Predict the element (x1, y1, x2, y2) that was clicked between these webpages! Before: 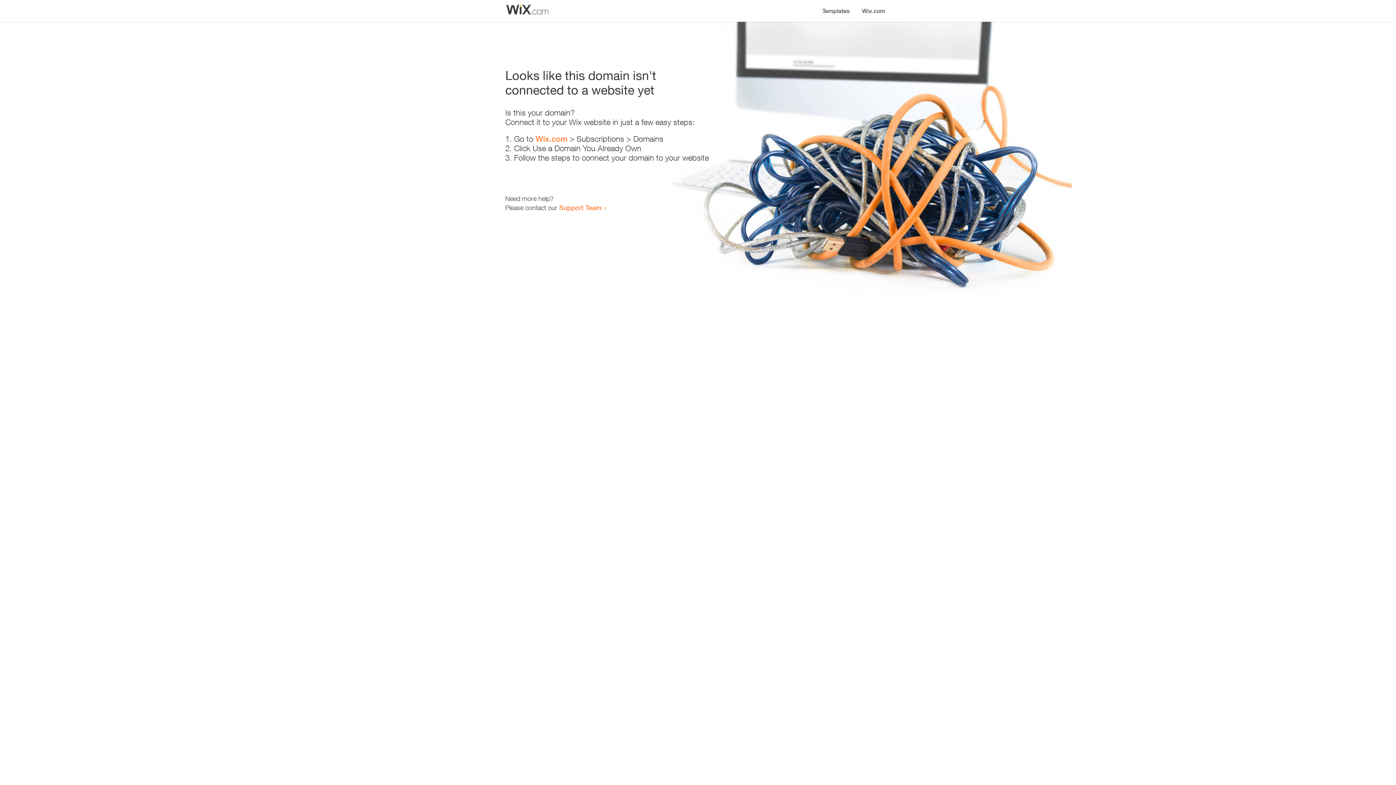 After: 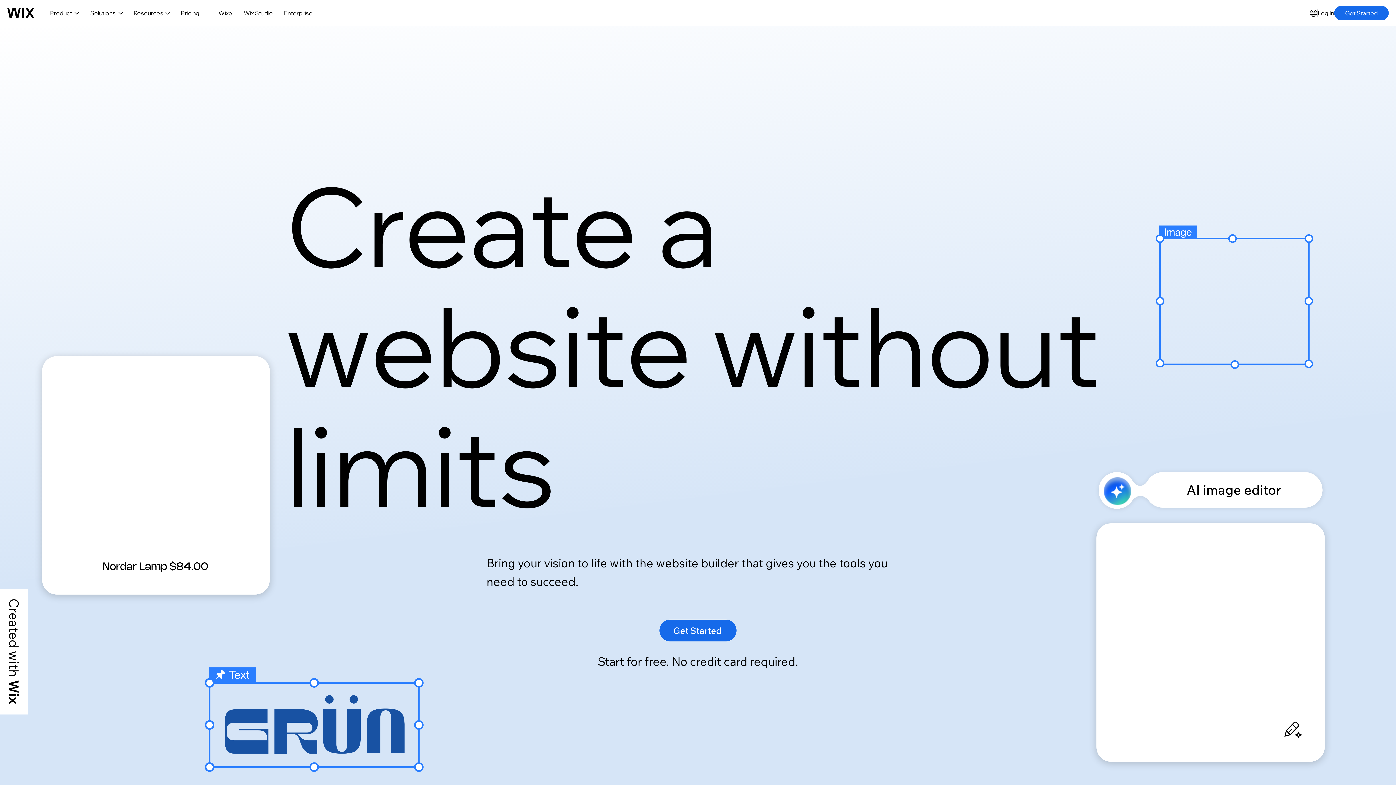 Action: bbox: (856, 0, 890, 14) label: Wix.com